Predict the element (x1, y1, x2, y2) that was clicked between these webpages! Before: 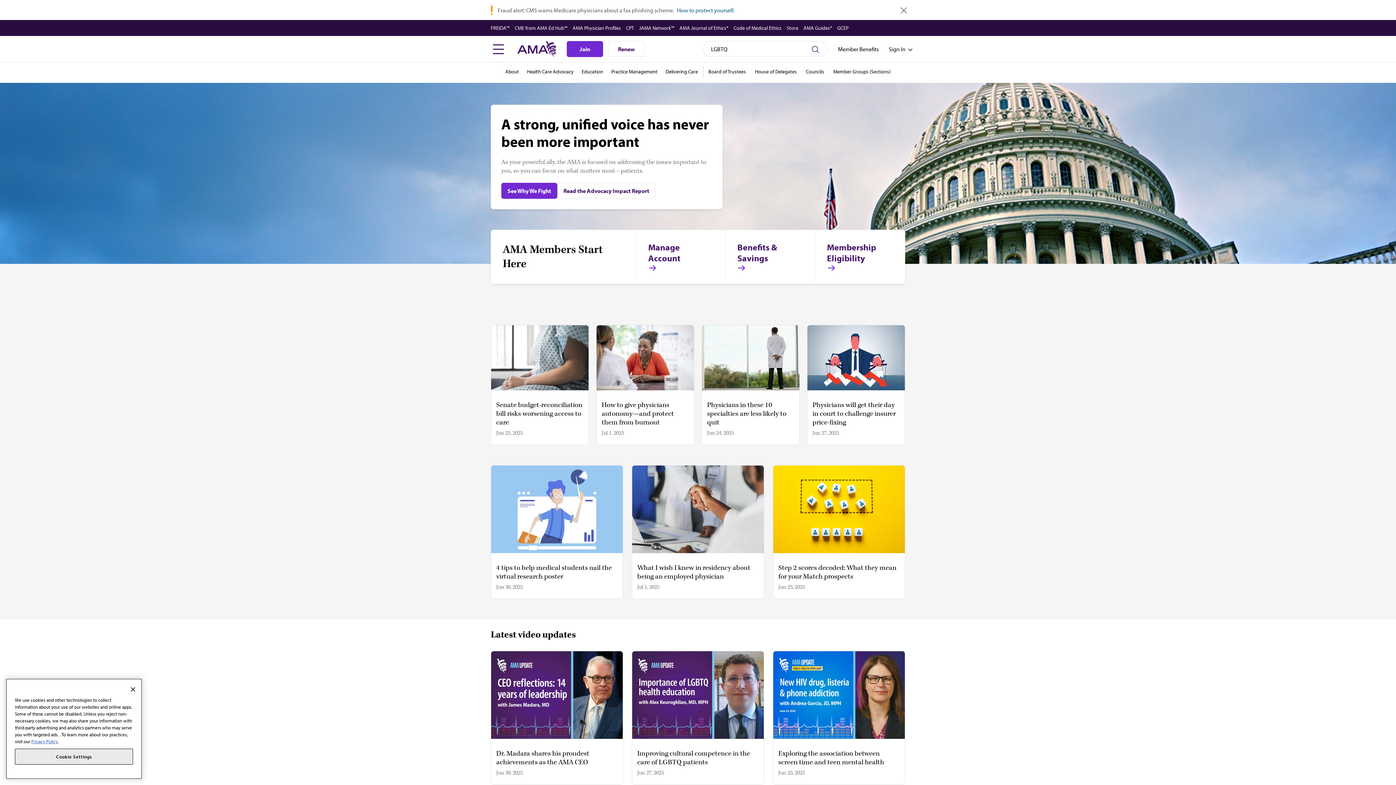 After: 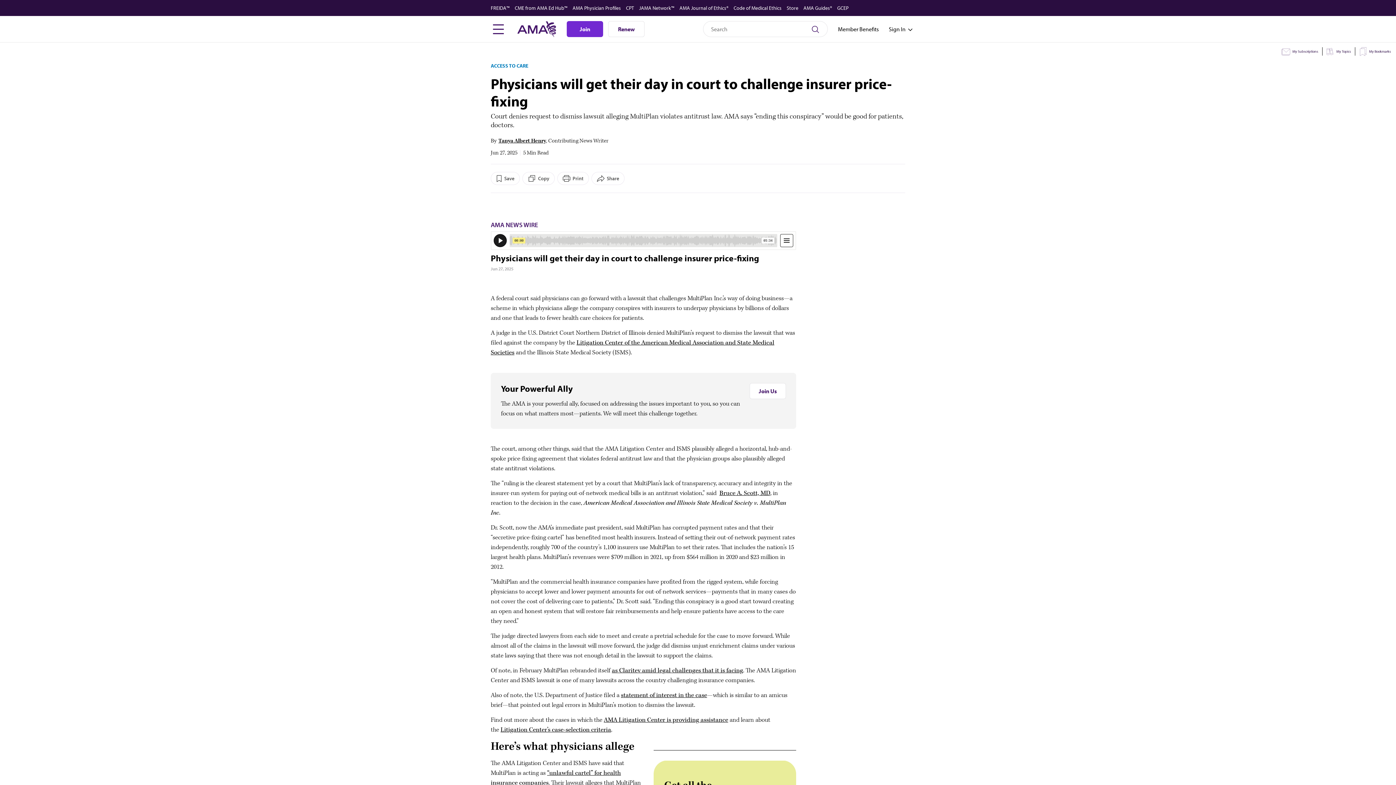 Action: label: Physicians will get their day in court to challenge insurer price-fixing
Jun 27, 2025 bbox: (807, 325, 905, 444)